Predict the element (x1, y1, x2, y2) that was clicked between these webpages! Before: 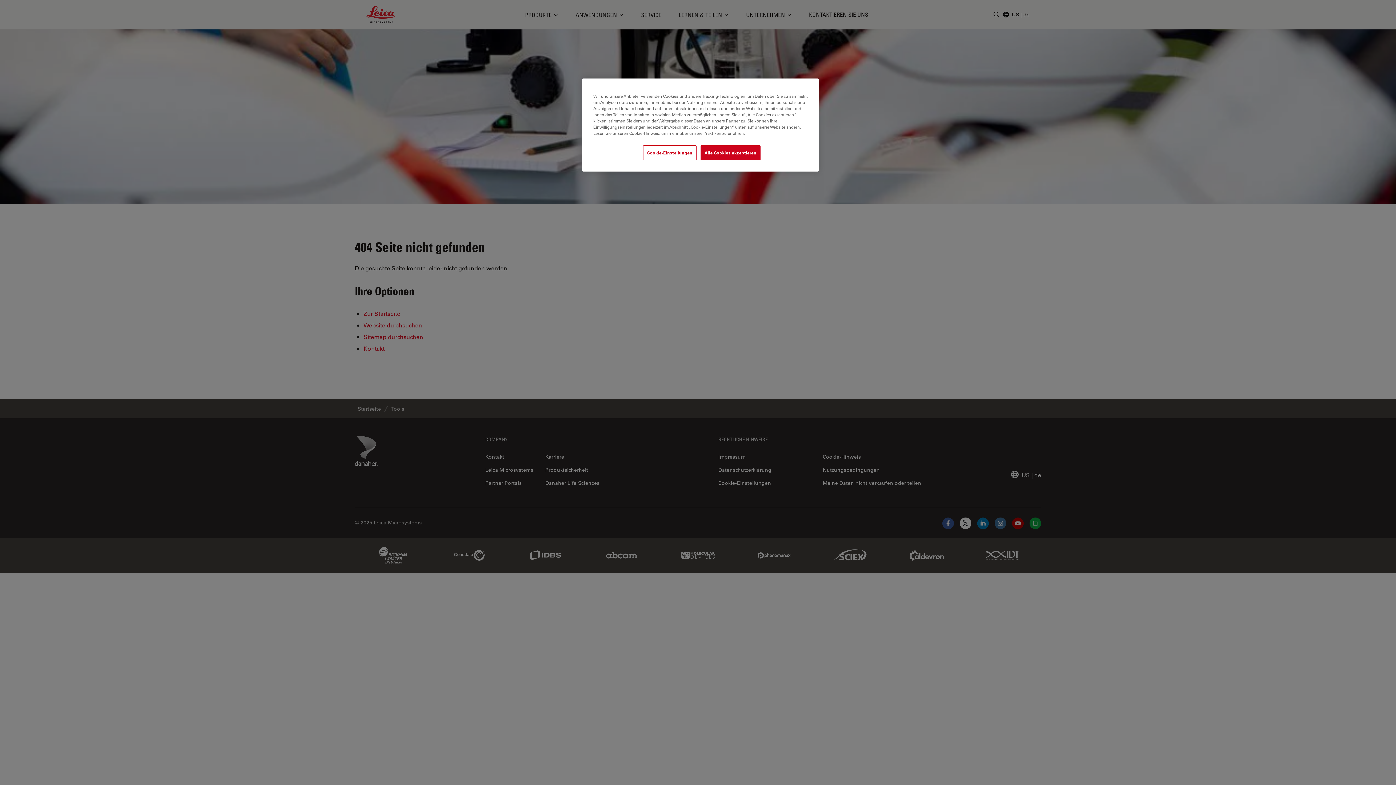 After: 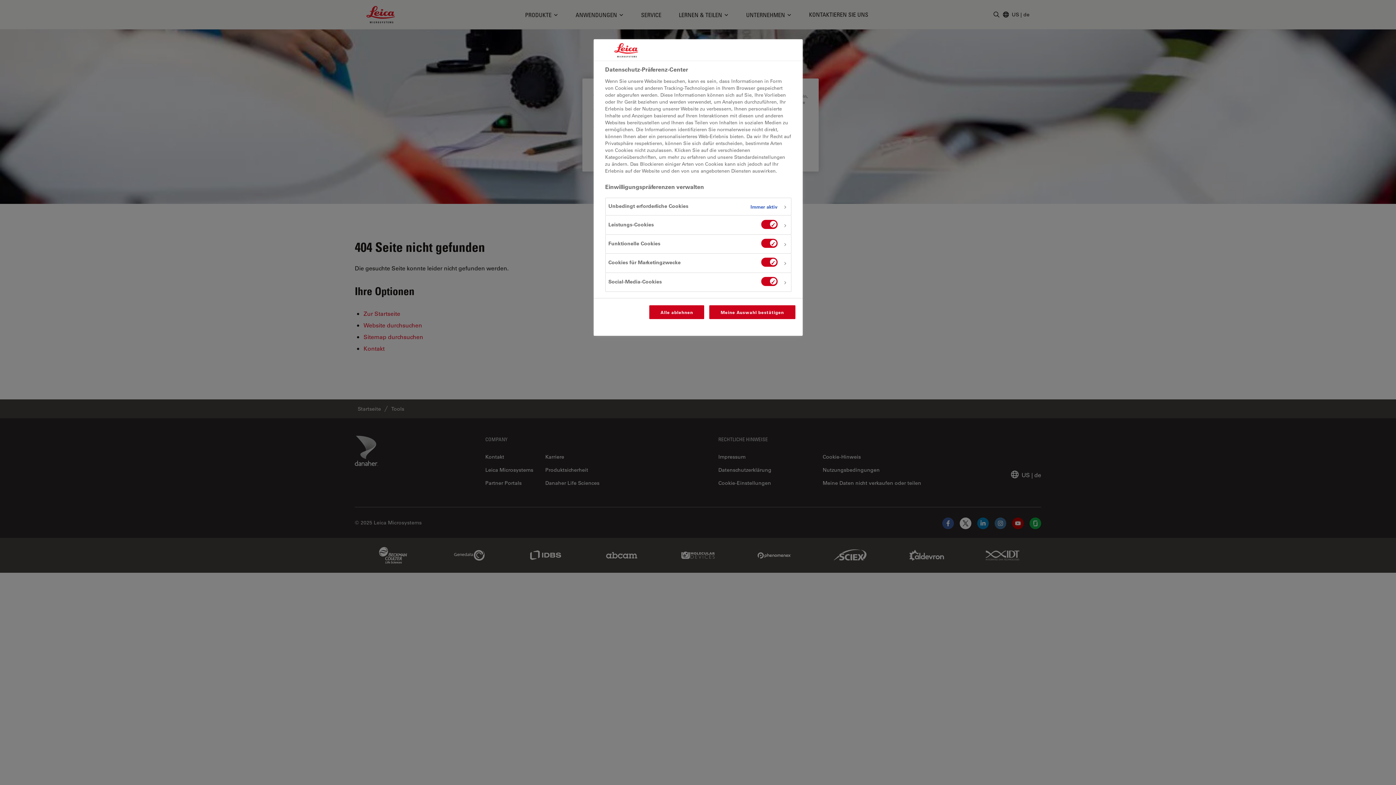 Action: label: Cookie-Einstellungen bbox: (643, 145, 696, 160)